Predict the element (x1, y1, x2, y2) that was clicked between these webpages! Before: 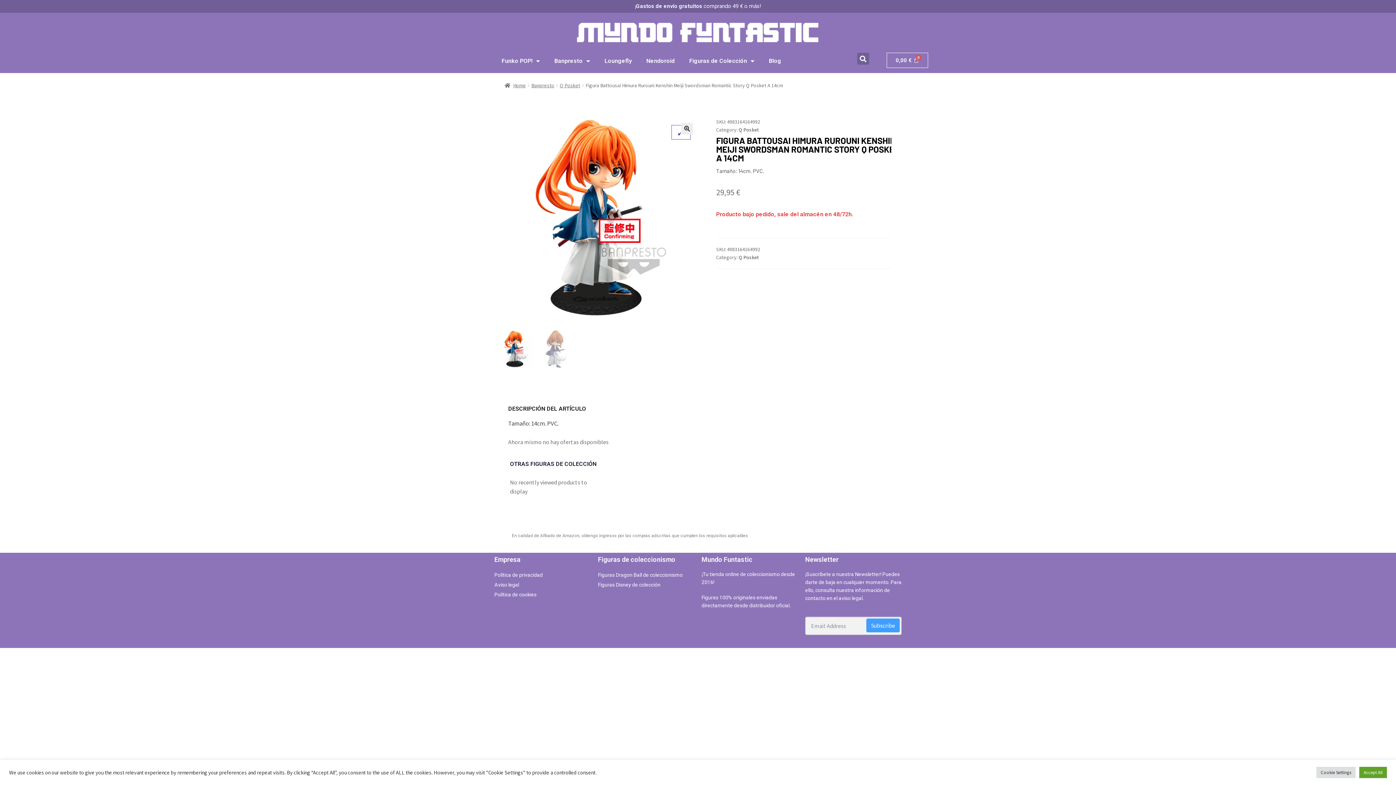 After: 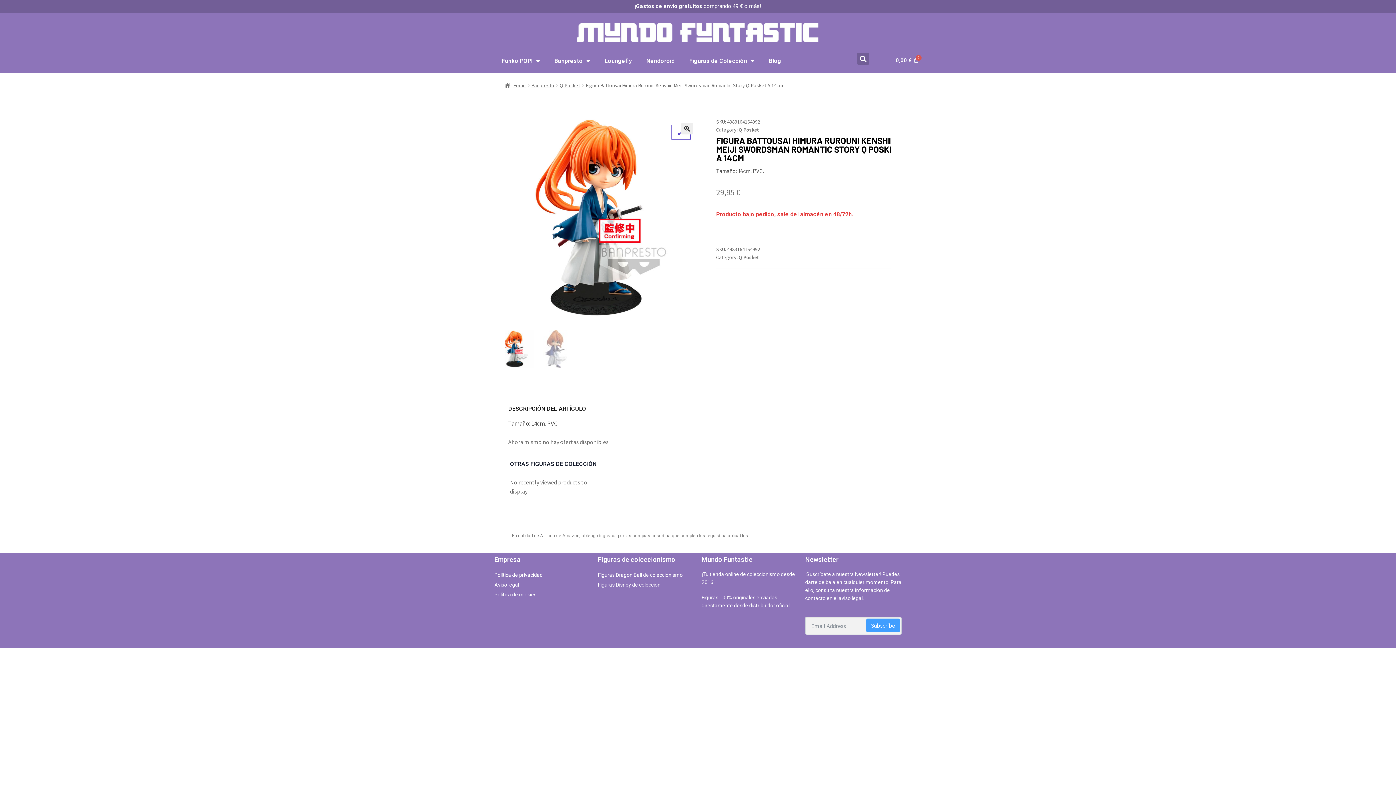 Action: label: Accept All bbox: (1359, 767, 1387, 778)